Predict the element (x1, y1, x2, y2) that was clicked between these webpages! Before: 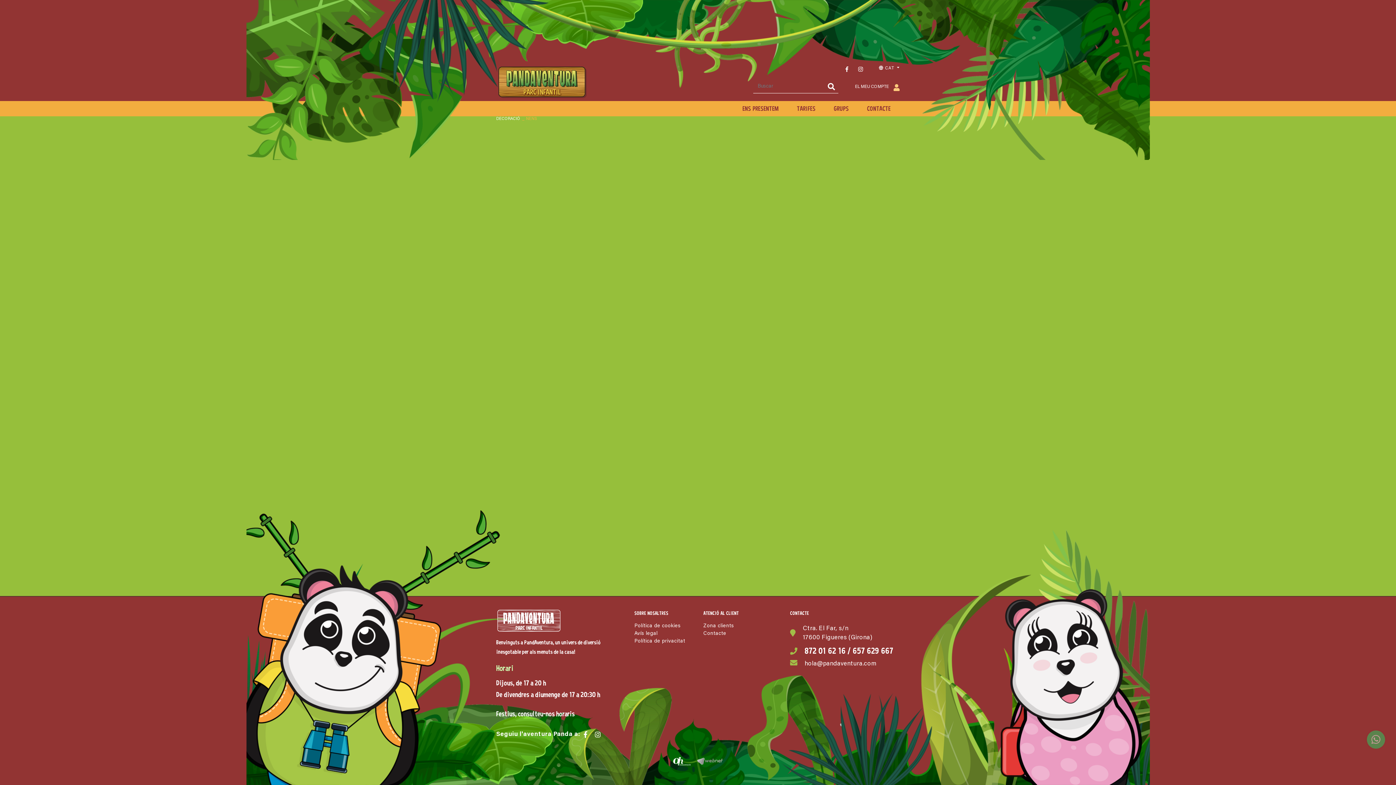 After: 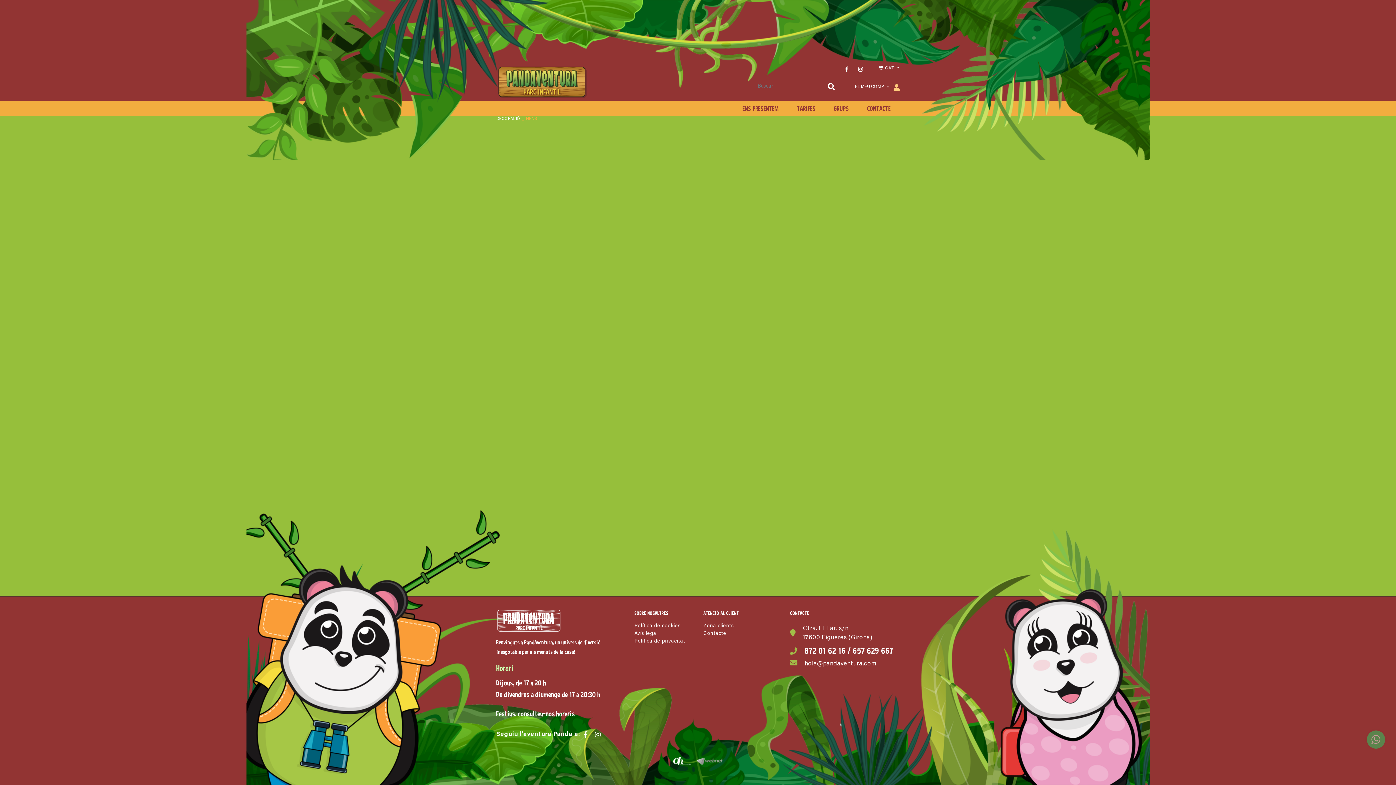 Action: bbox: (673, 757, 690, 765)